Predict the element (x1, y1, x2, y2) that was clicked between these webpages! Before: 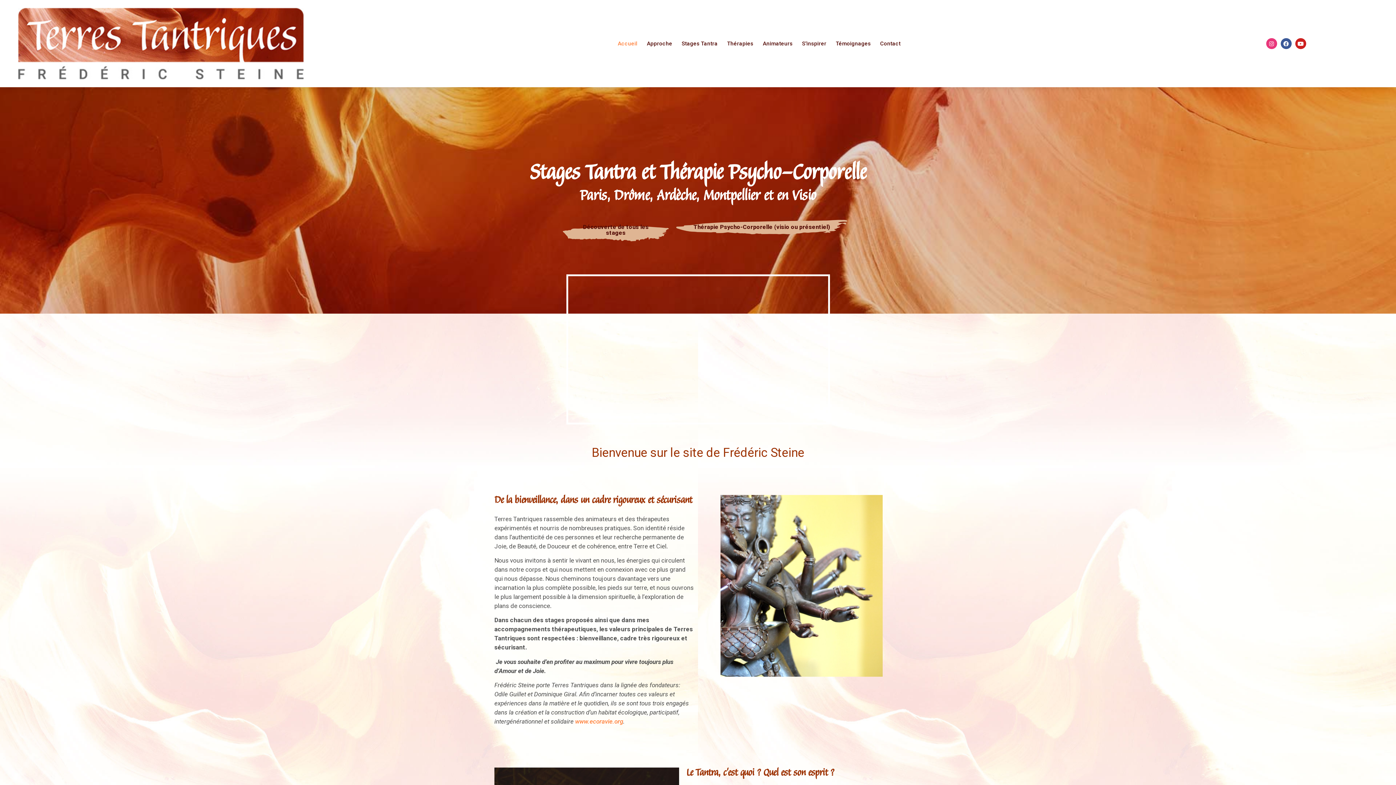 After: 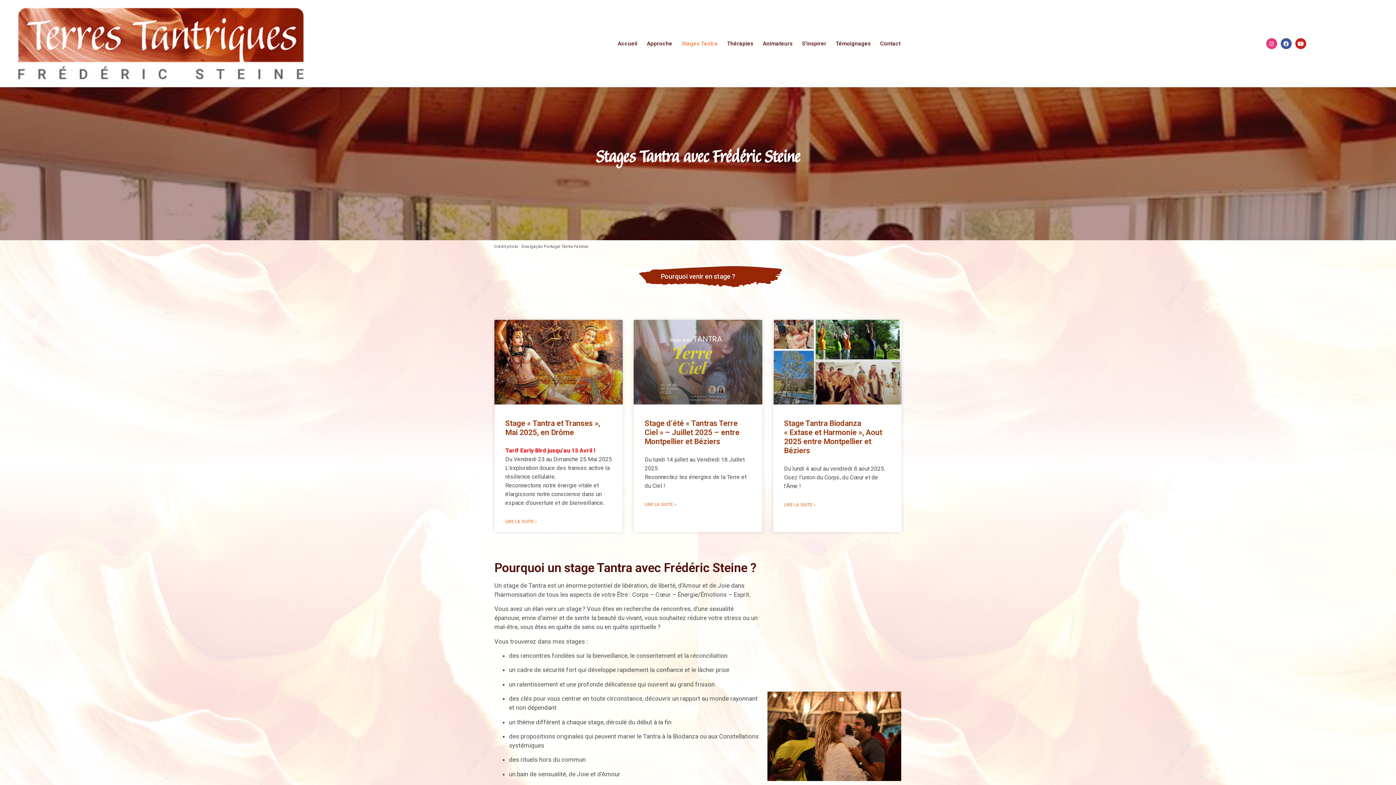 Action: bbox: (562, 218, 669, 241) label: Découverte de tous les stages